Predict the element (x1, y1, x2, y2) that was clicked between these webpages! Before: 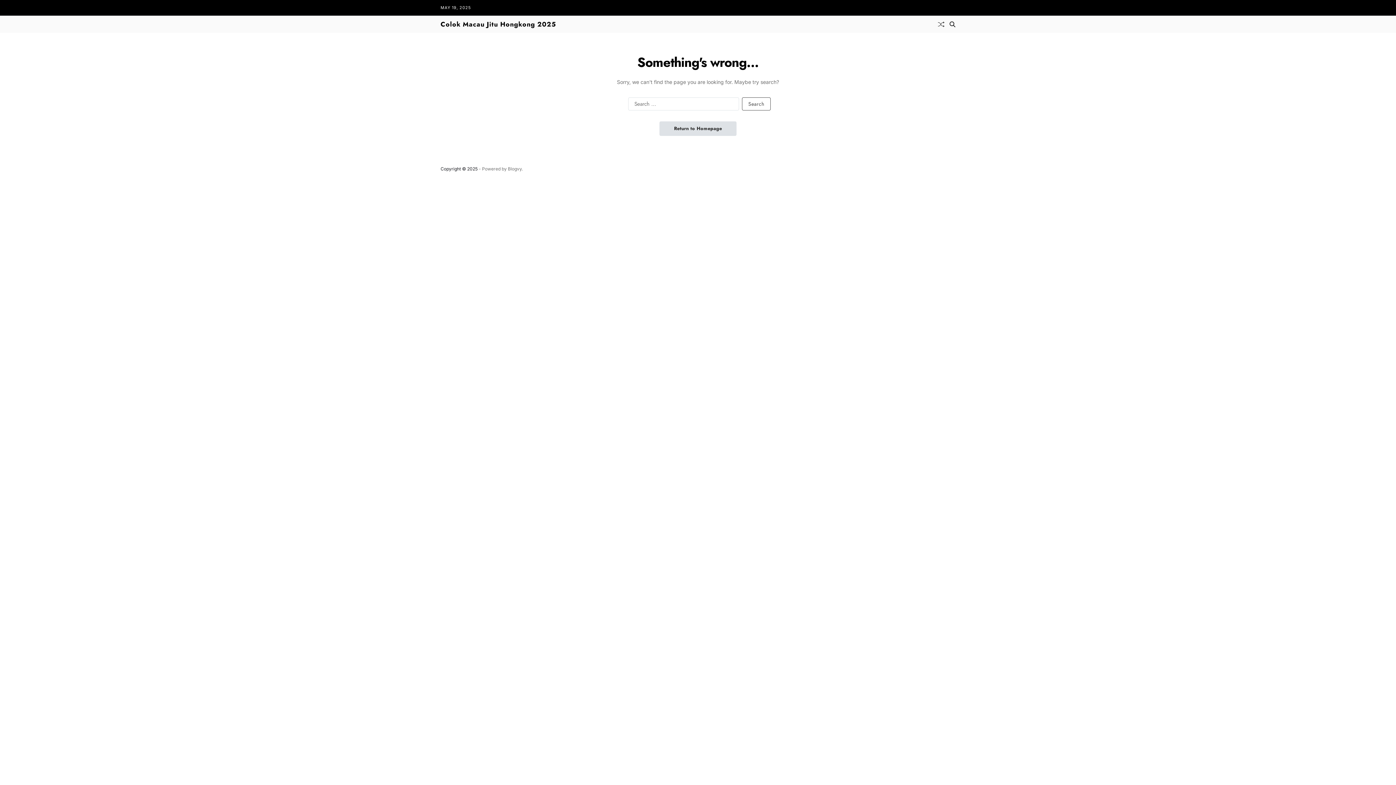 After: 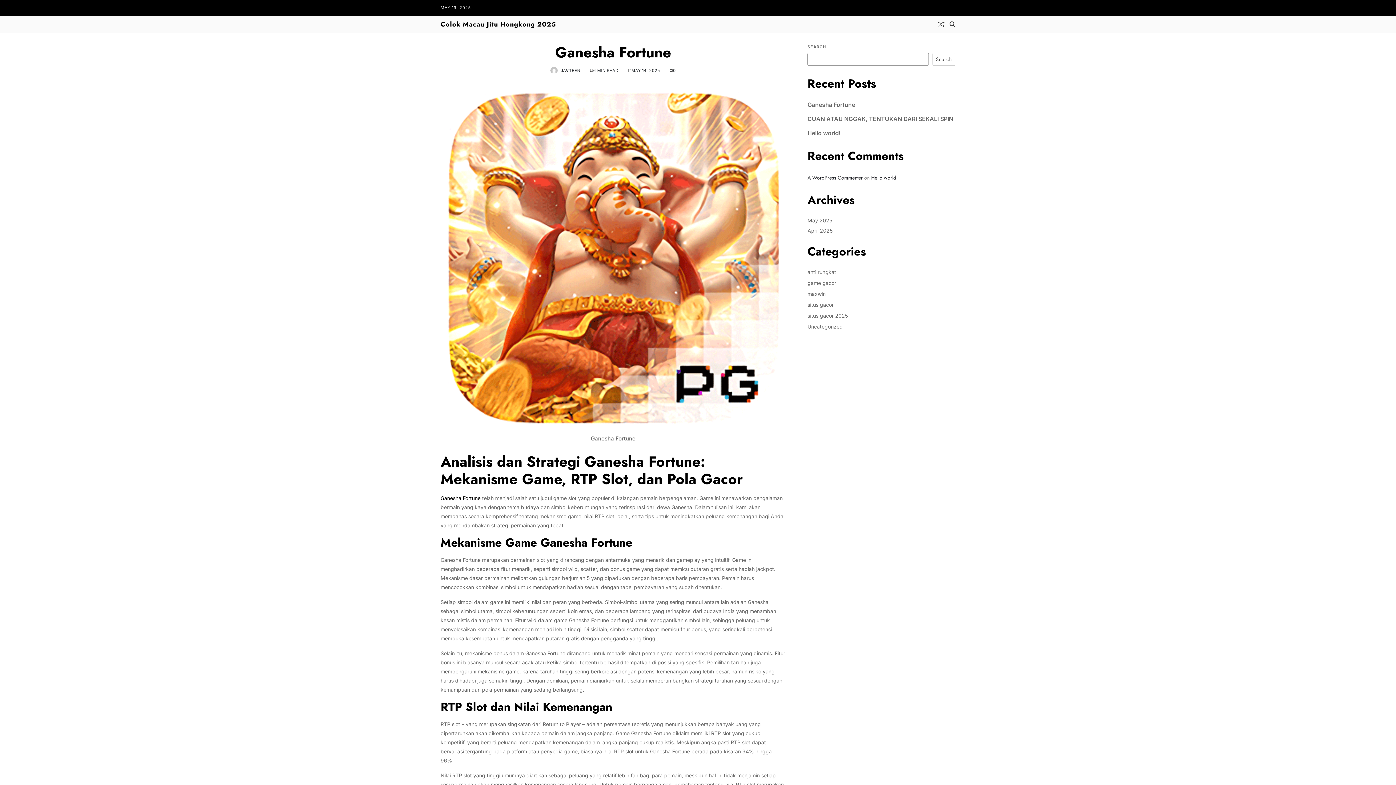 Action: bbox: (938, 21, 944, 27) label: Random Article